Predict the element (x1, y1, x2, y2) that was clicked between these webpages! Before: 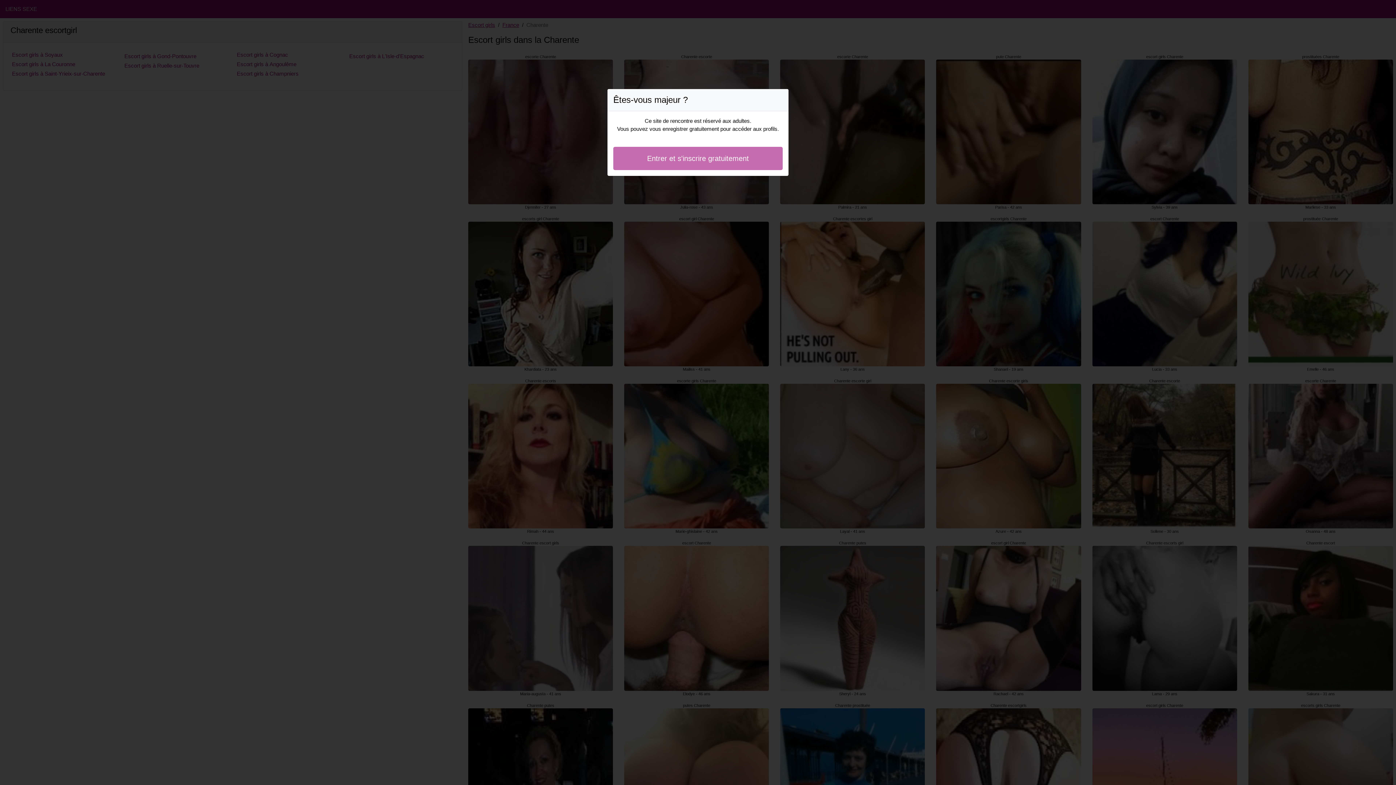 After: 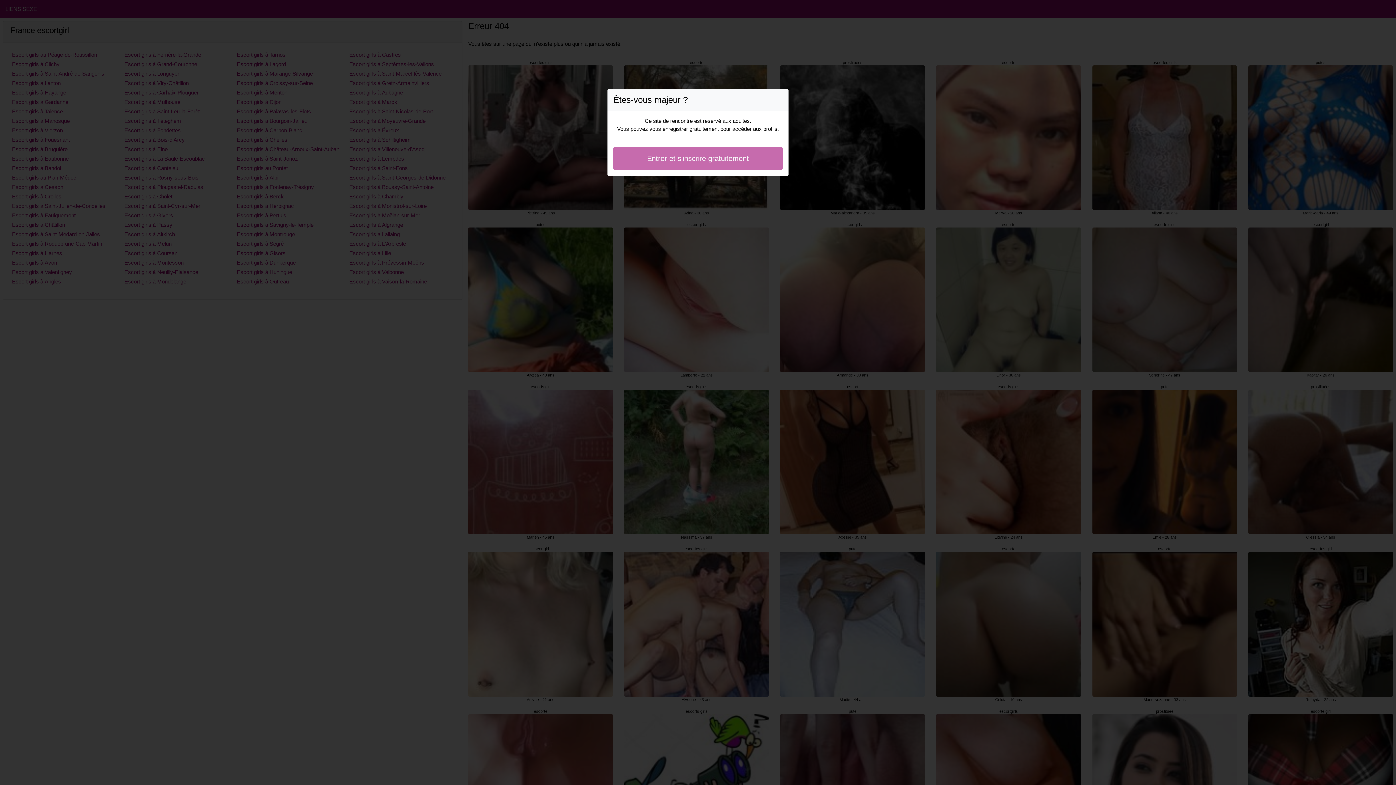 Action: label: Entrer et s'inscrire gratuitement bbox: (613, 146, 782, 170)